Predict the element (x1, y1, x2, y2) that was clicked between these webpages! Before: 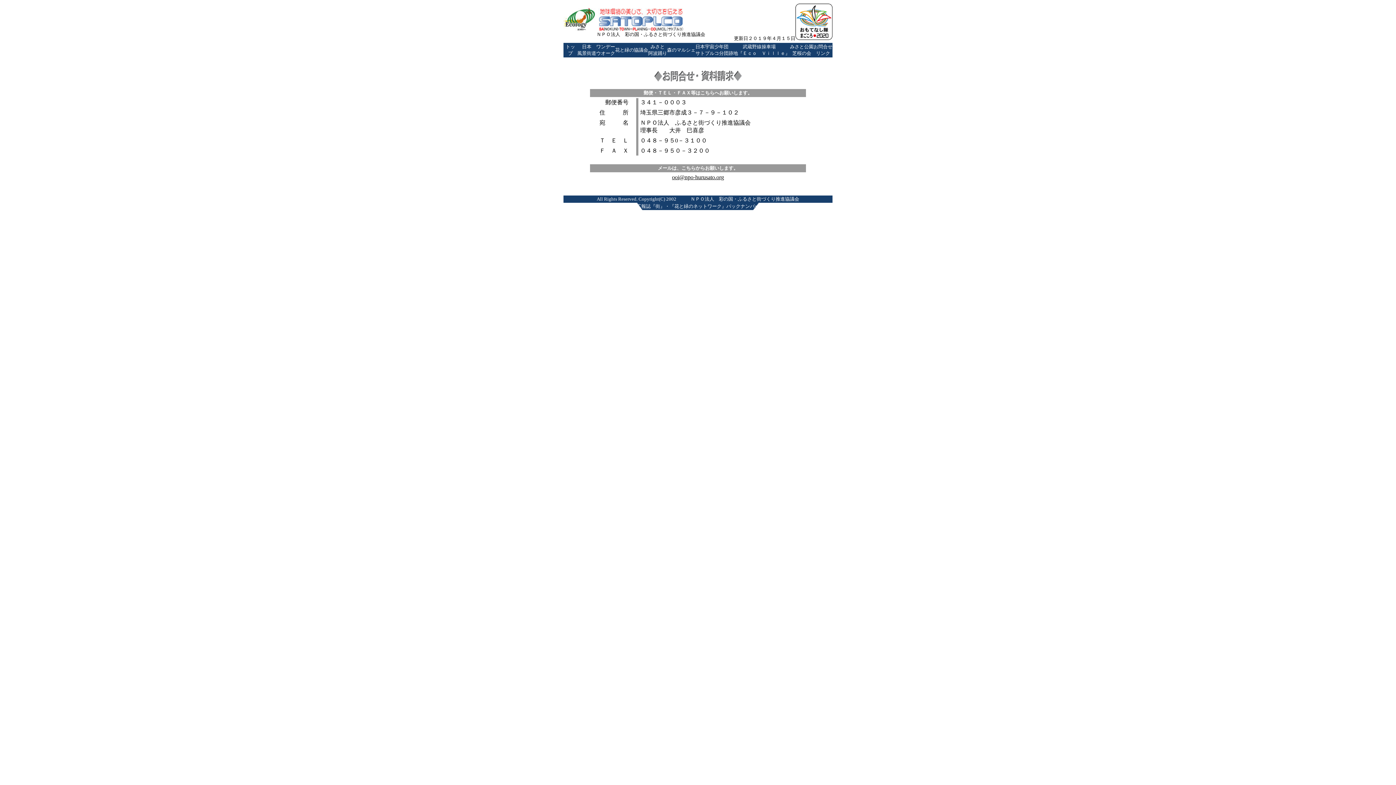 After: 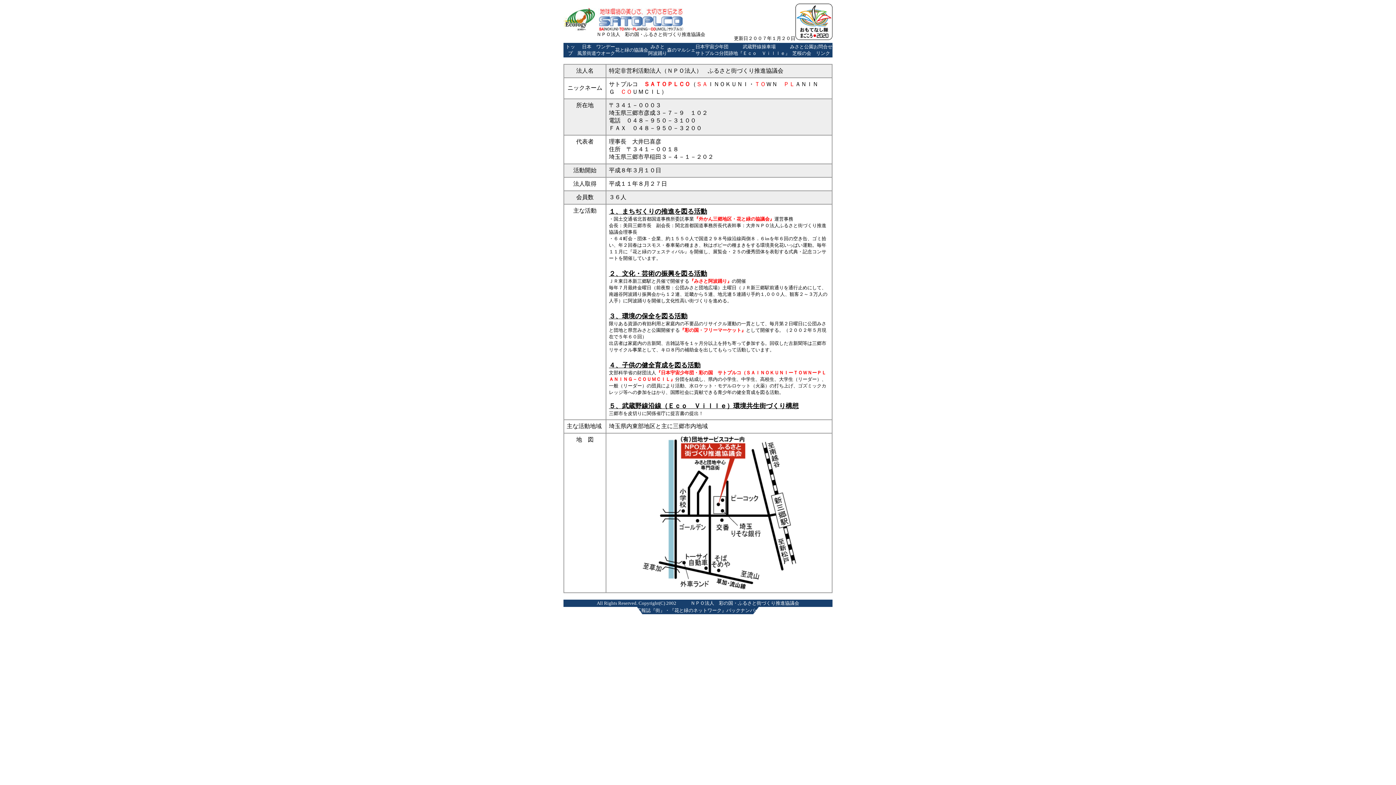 Action: bbox: (563, 26, 684, 32)